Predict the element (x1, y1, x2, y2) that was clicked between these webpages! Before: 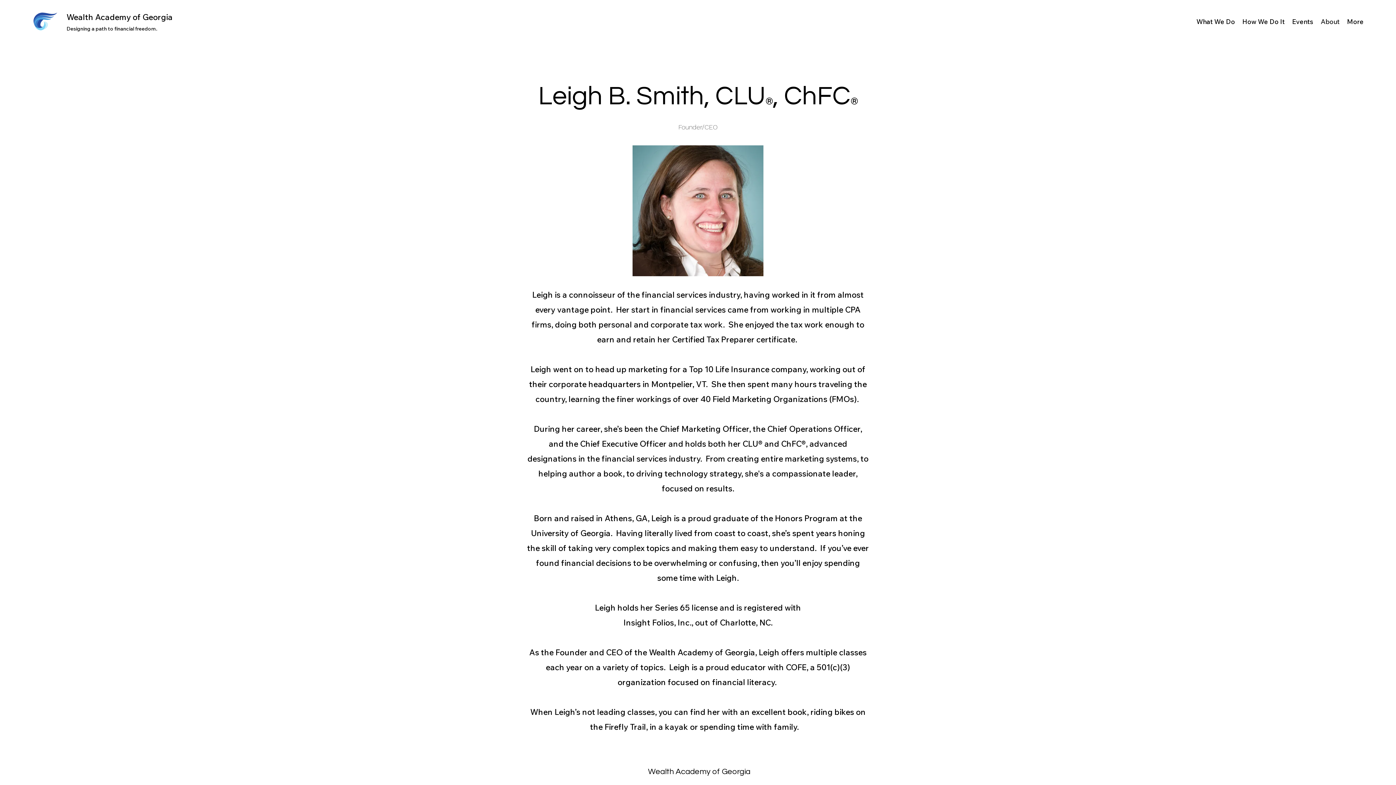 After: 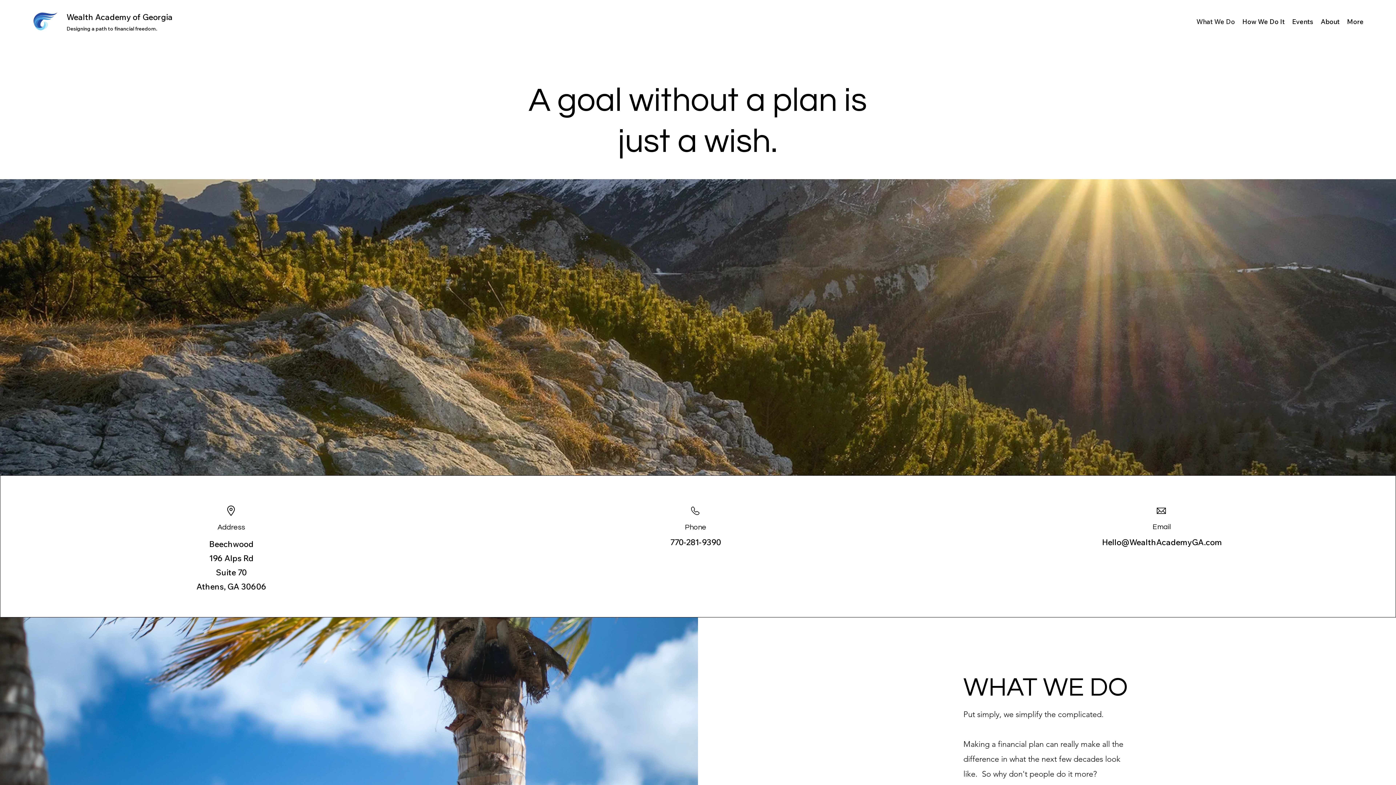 Action: bbox: (1193, 16, 1238, 27) label: What We Do